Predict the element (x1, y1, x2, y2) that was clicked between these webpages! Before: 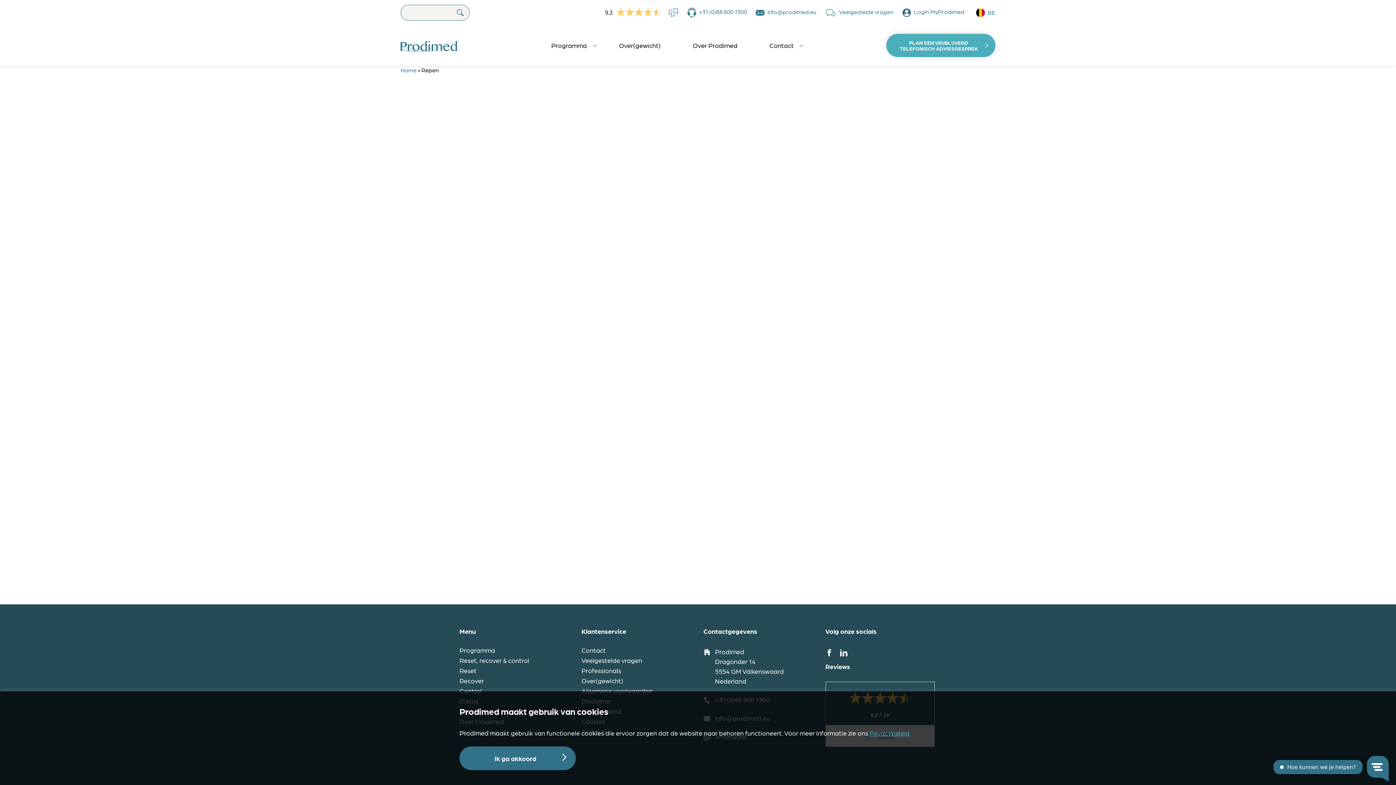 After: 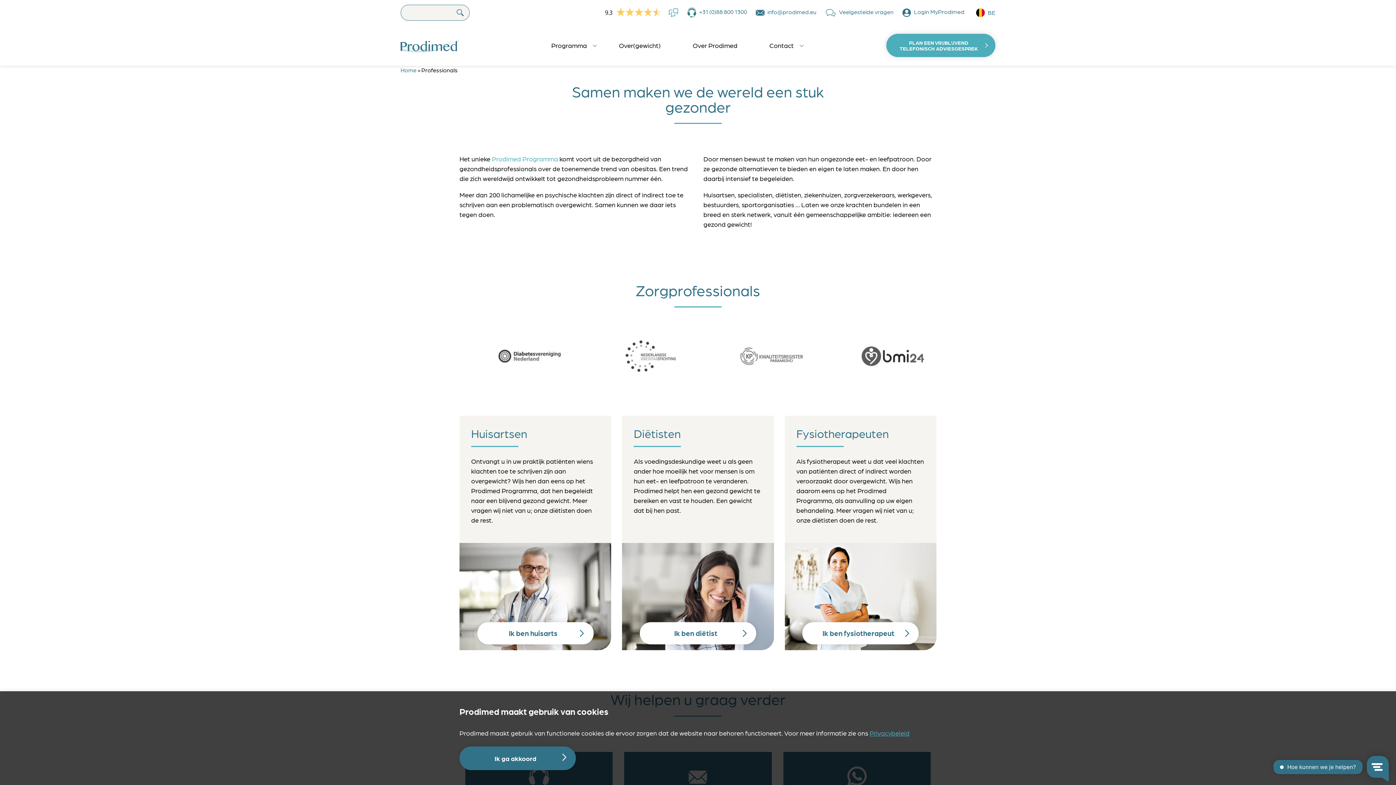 Action: bbox: (581, 666, 621, 674) label: Professionals